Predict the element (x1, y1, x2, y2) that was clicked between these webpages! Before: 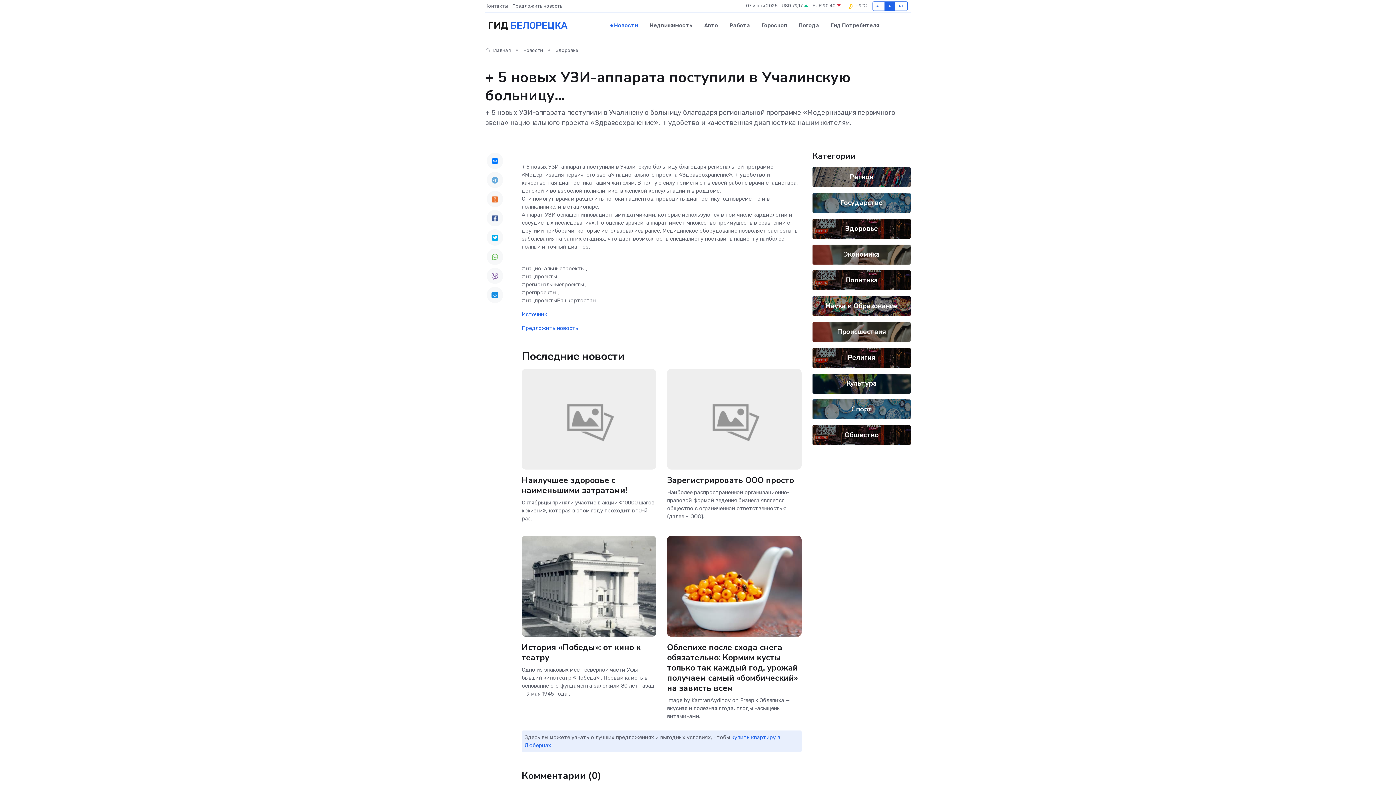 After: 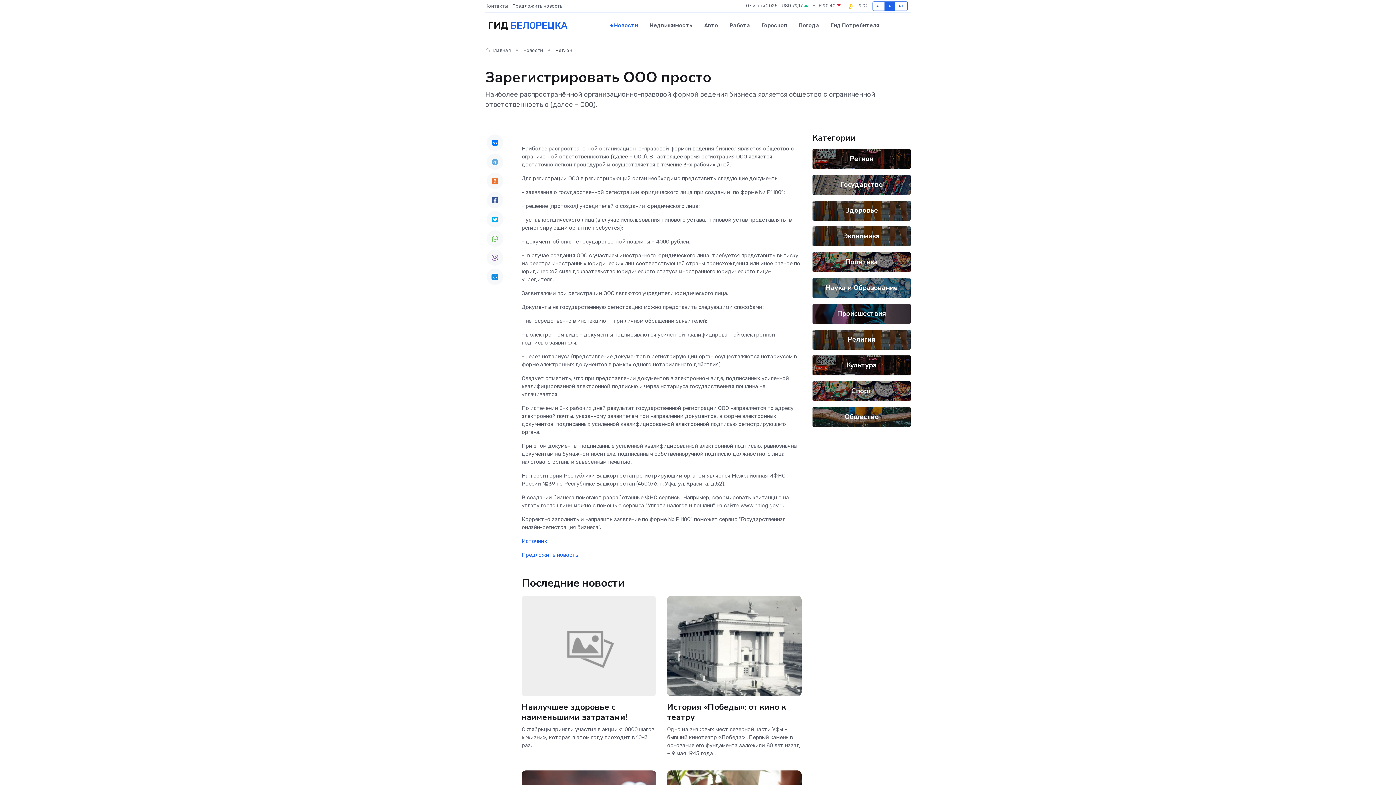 Action: bbox: (667, 475, 794, 486) label: Зарегистрировать ООО просто